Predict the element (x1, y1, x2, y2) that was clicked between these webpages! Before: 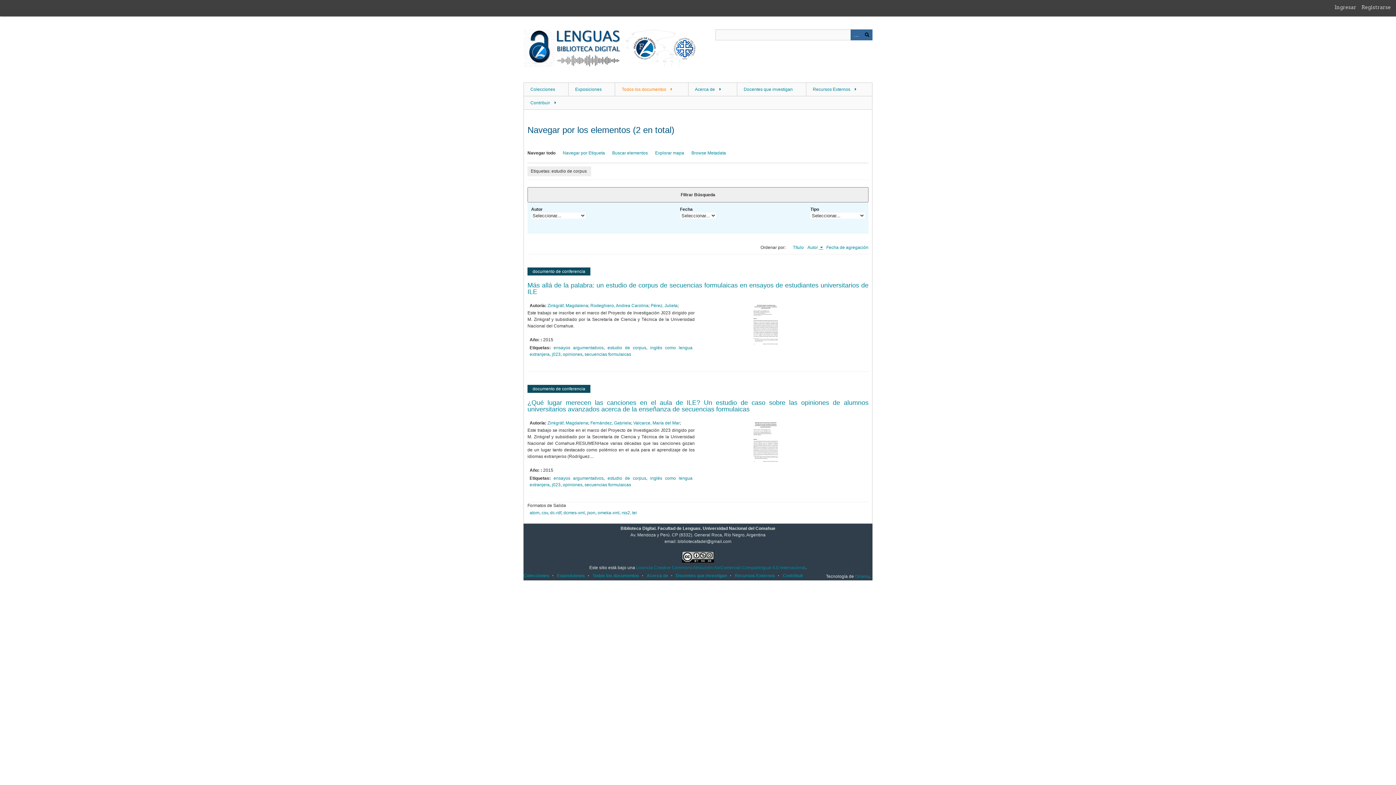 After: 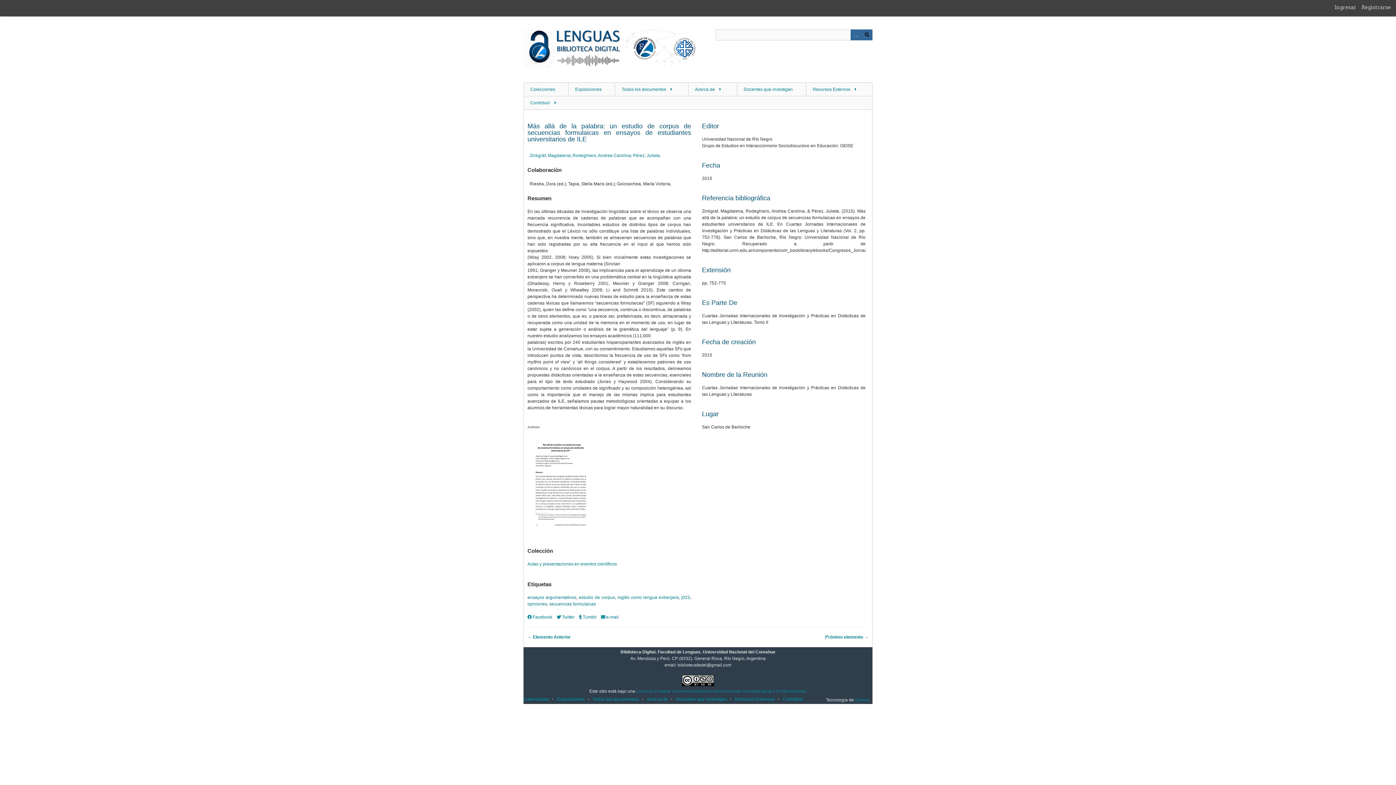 Action: bbox: (702, 301, 782, 349)